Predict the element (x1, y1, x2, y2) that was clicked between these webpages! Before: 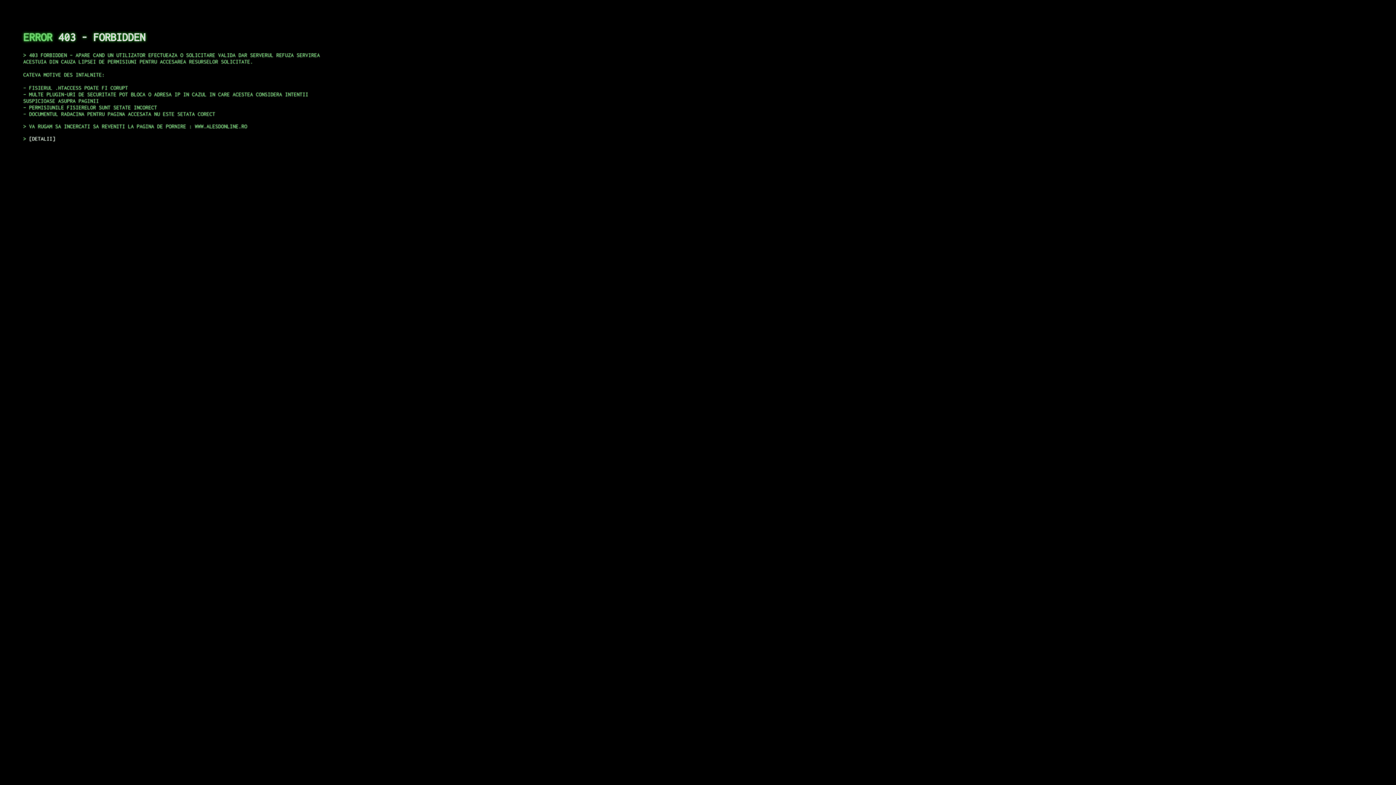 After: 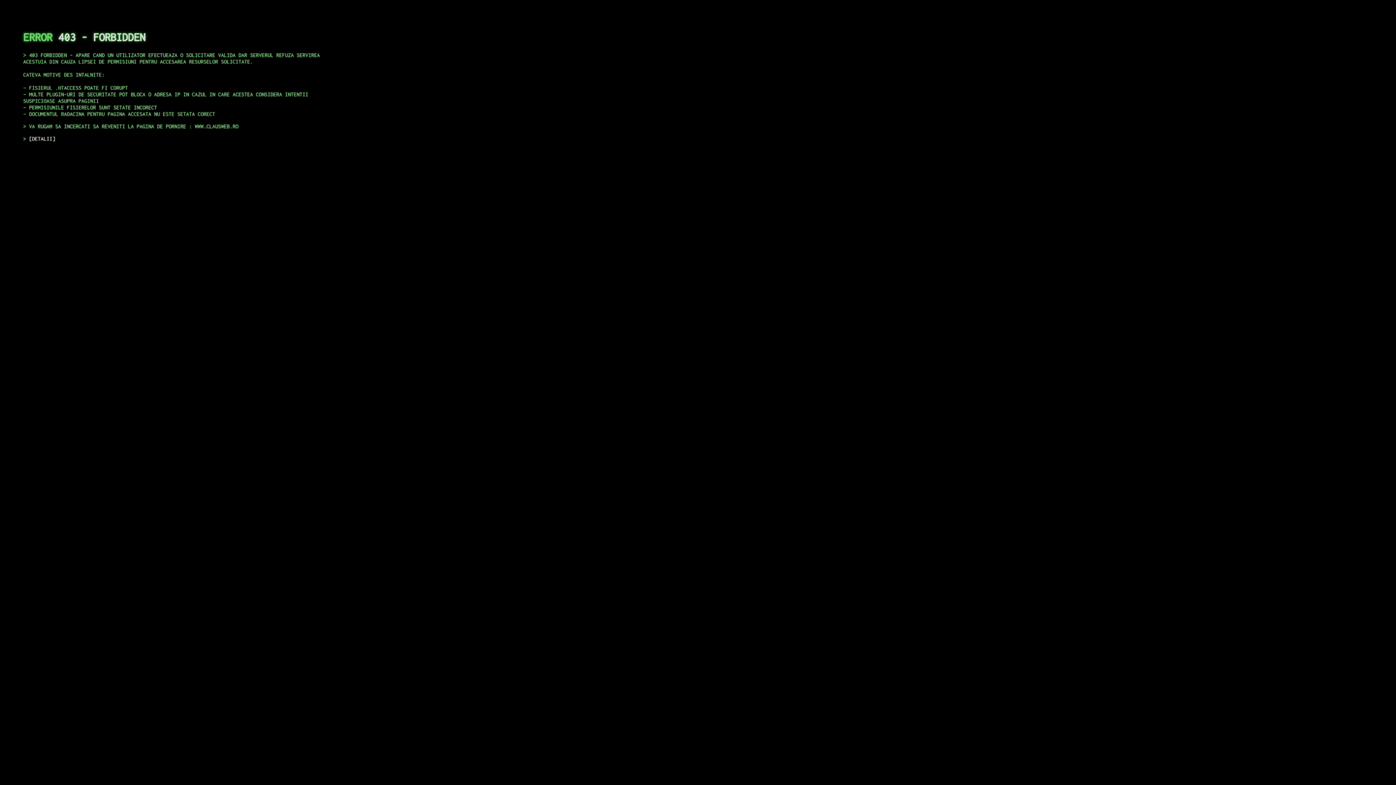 Action: bbox: (29, 135, 55, 141) label: DETALII